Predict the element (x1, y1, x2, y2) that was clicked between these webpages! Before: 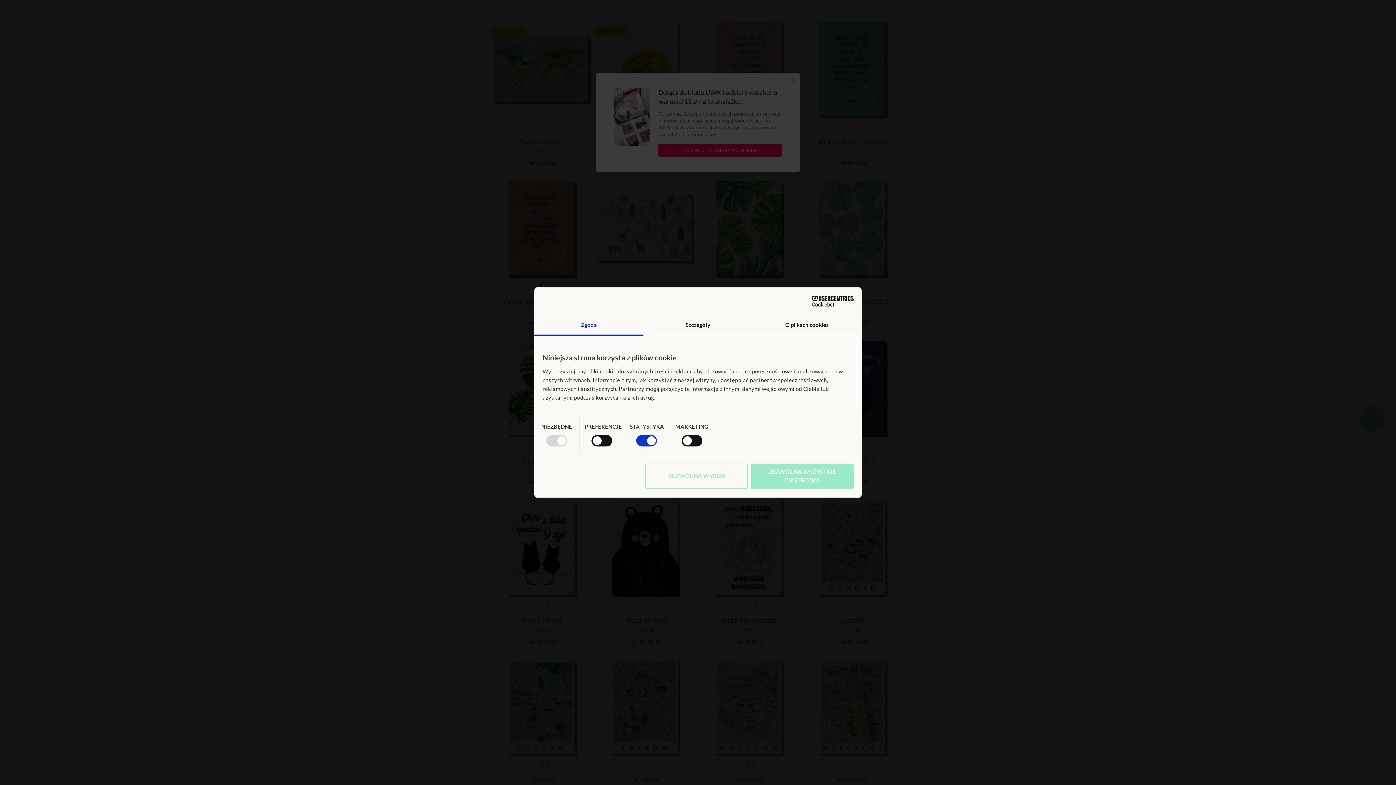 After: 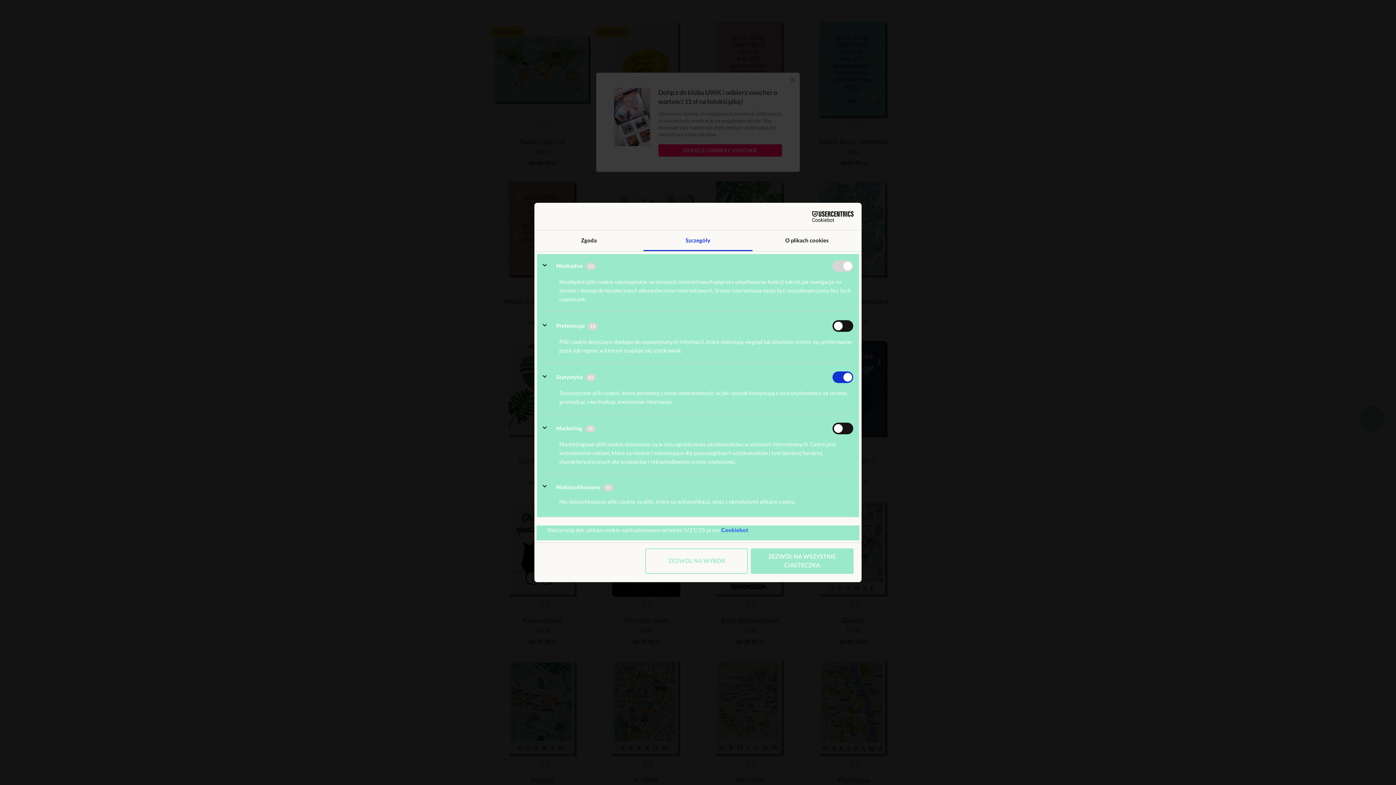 Action: bbox: (643, 315, 752, 335) label: Szczegóły